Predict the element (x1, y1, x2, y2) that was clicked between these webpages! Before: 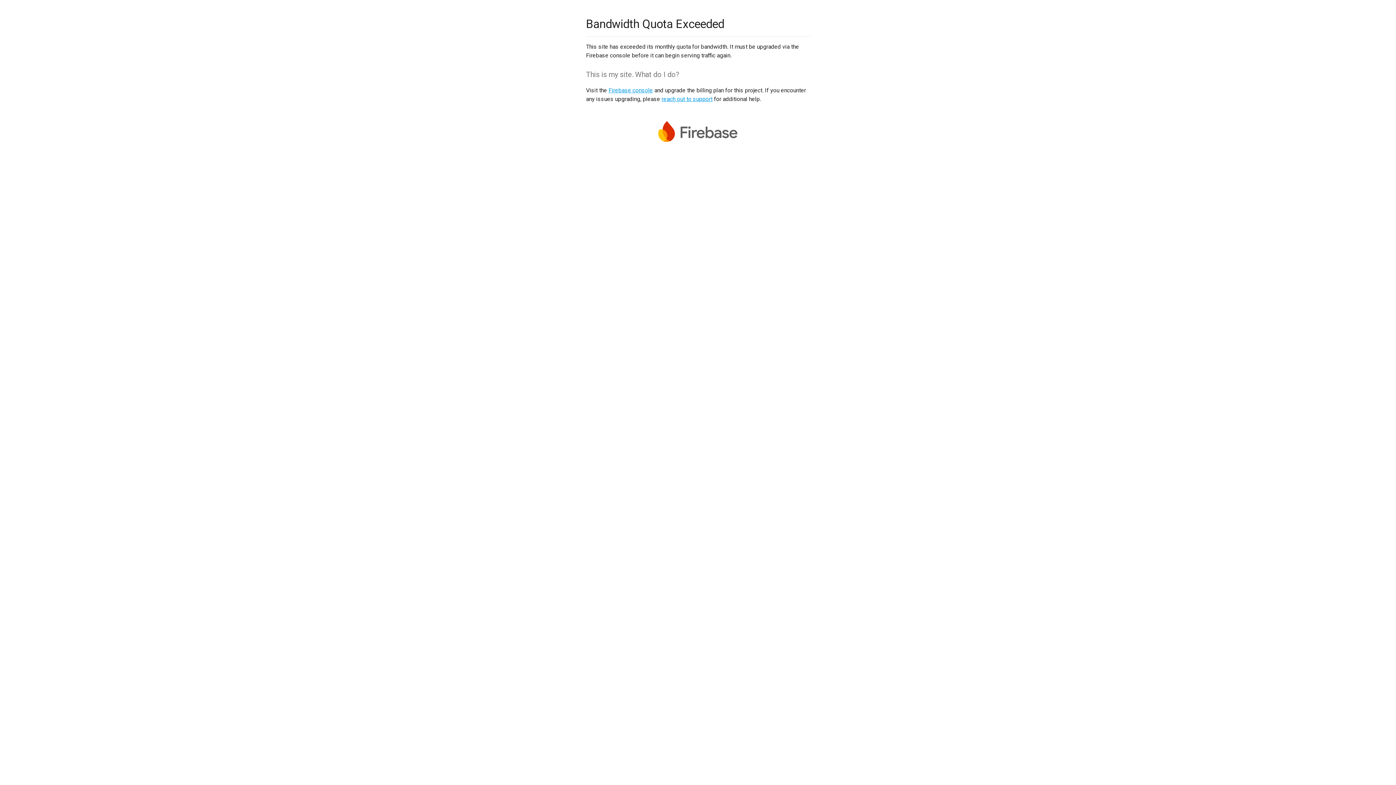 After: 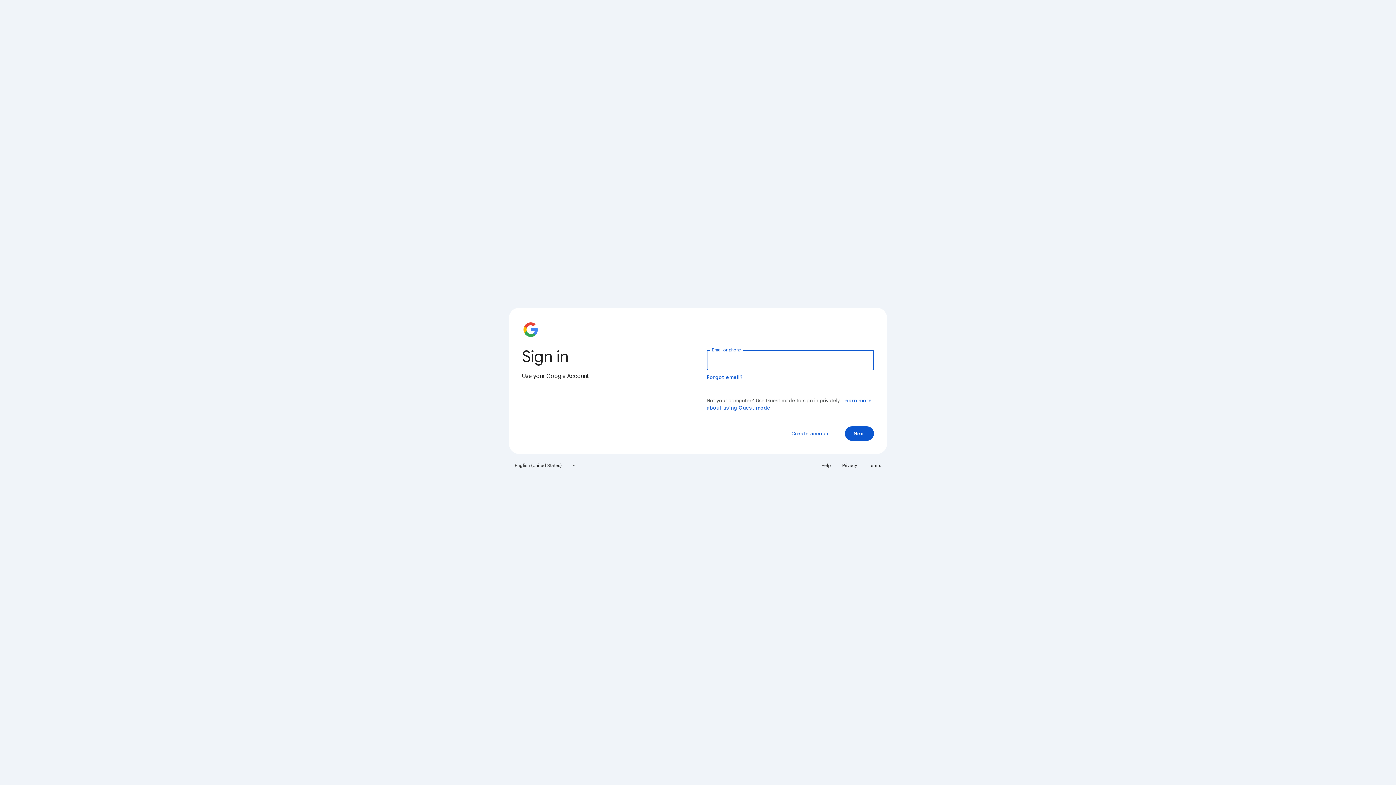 Action: bbox: (608, 86, 653, 93) label: Firebase console